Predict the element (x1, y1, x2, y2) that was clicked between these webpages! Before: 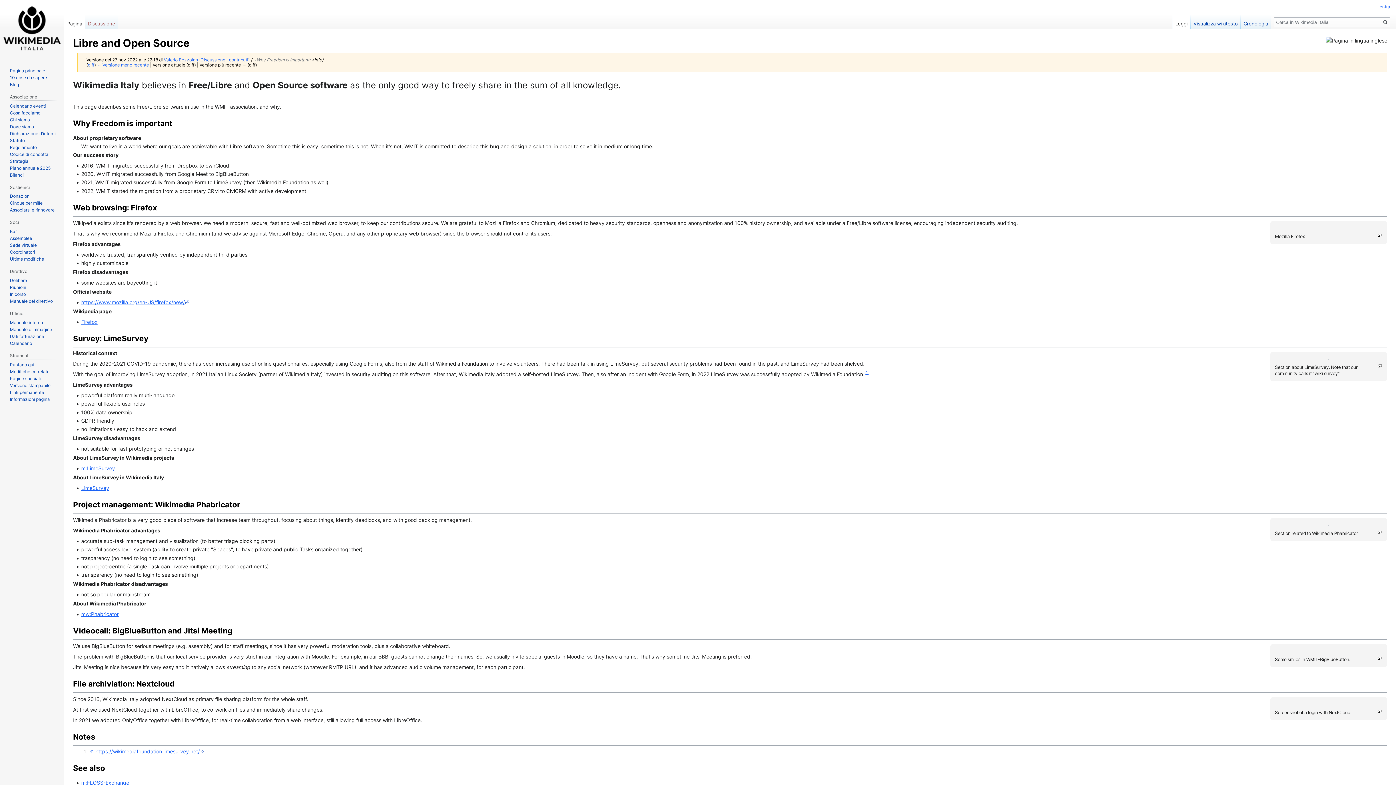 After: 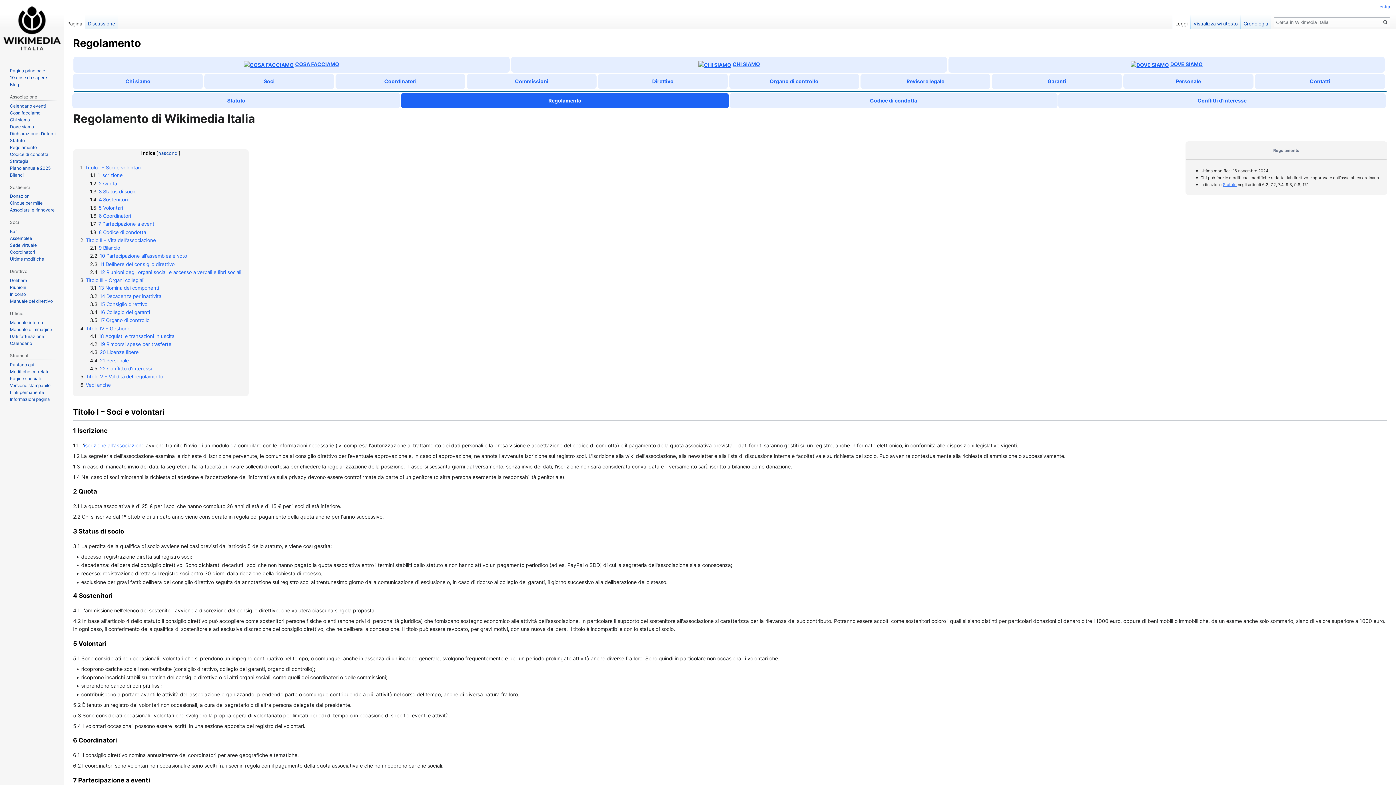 Action: bbox: (9, 144, 36, 150) label: Regolamento